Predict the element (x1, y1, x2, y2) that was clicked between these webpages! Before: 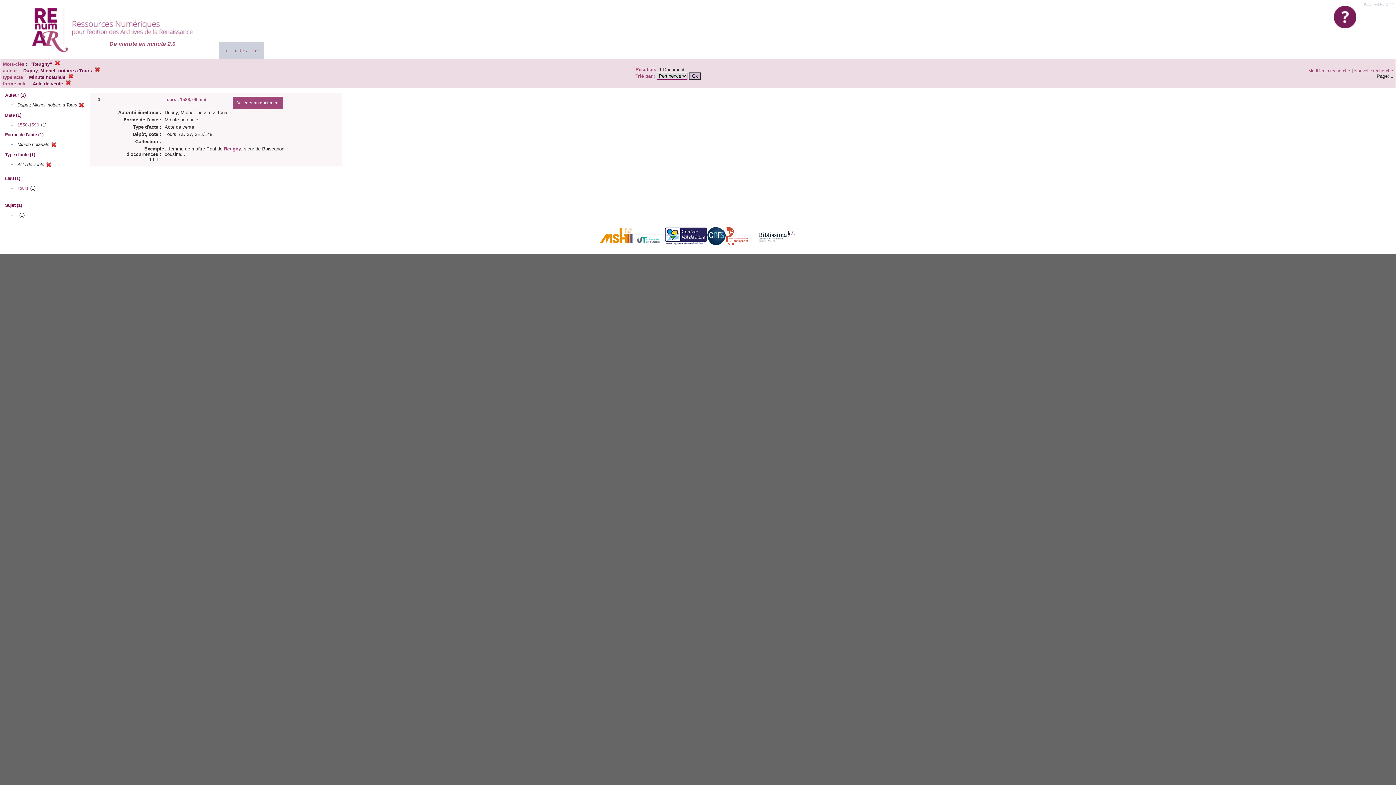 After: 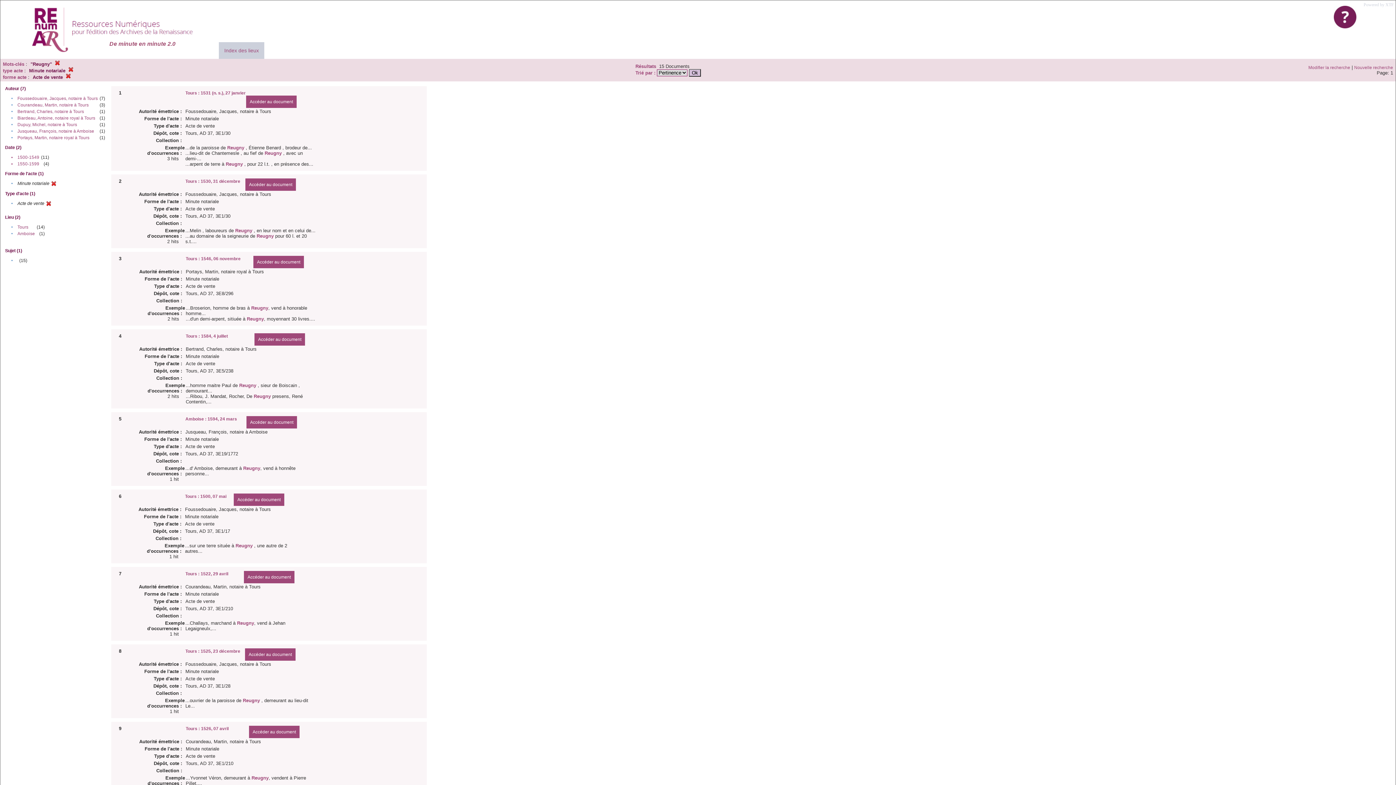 Action: bbox: (94, 68, 100, 73)